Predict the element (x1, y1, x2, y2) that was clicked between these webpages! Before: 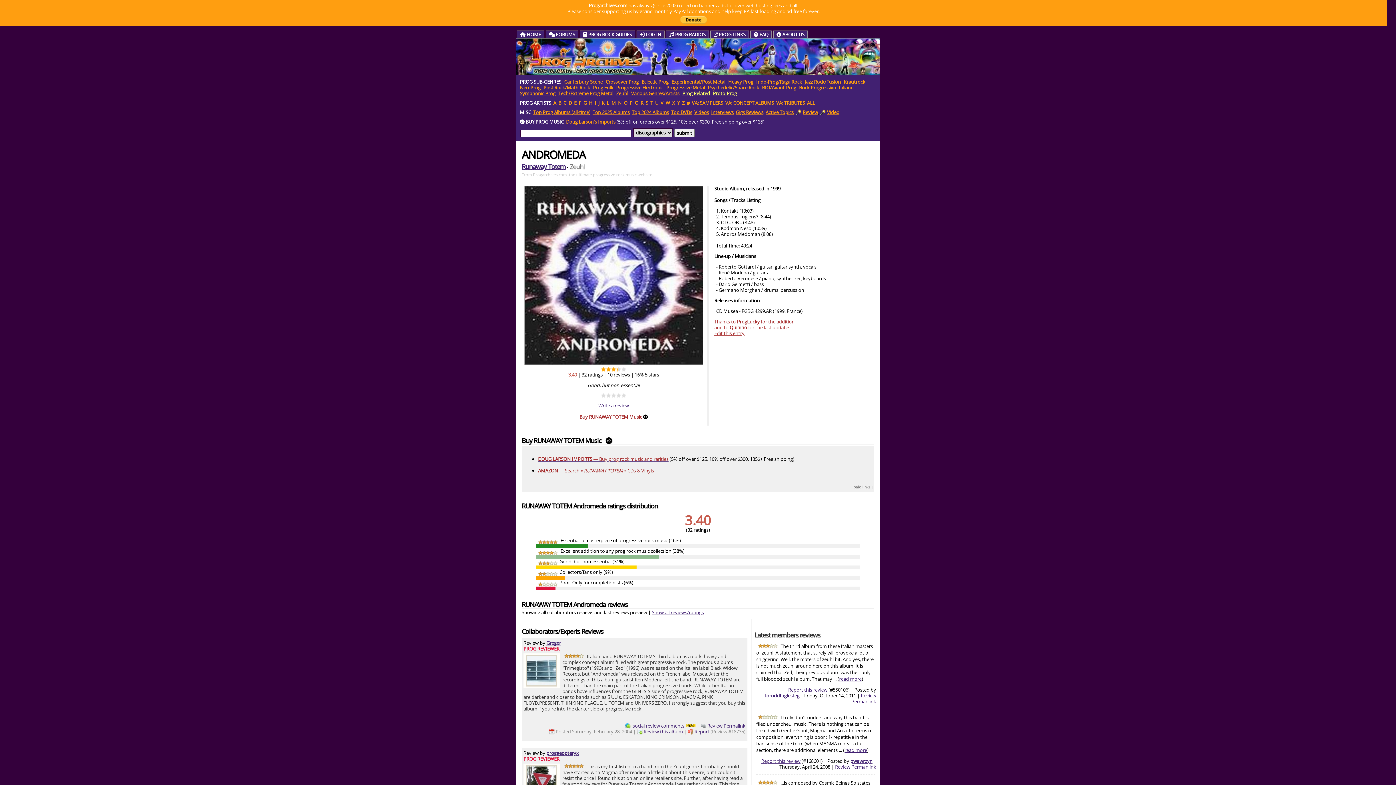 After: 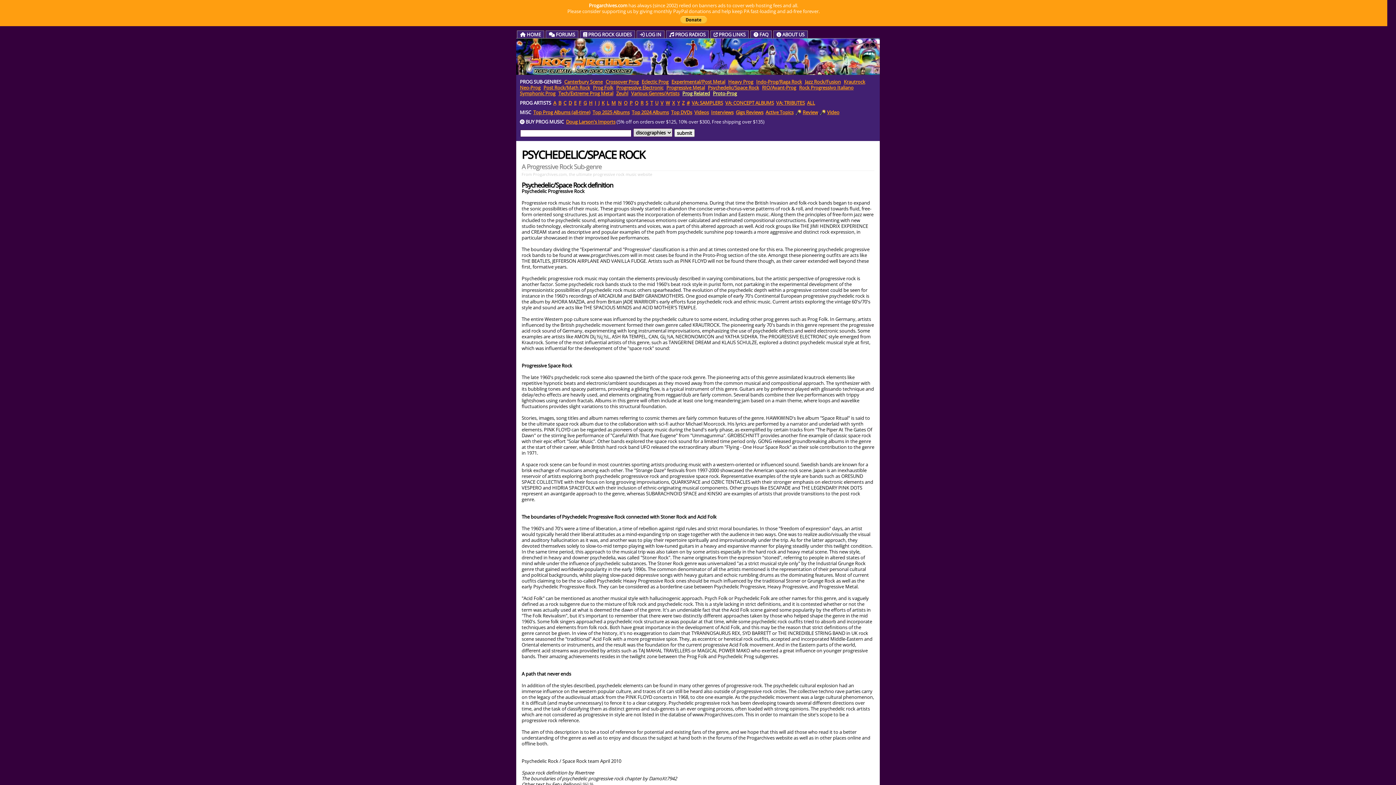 Action: bbox: (708, 84, 759, 90) label: Psychedelic/Space Rock